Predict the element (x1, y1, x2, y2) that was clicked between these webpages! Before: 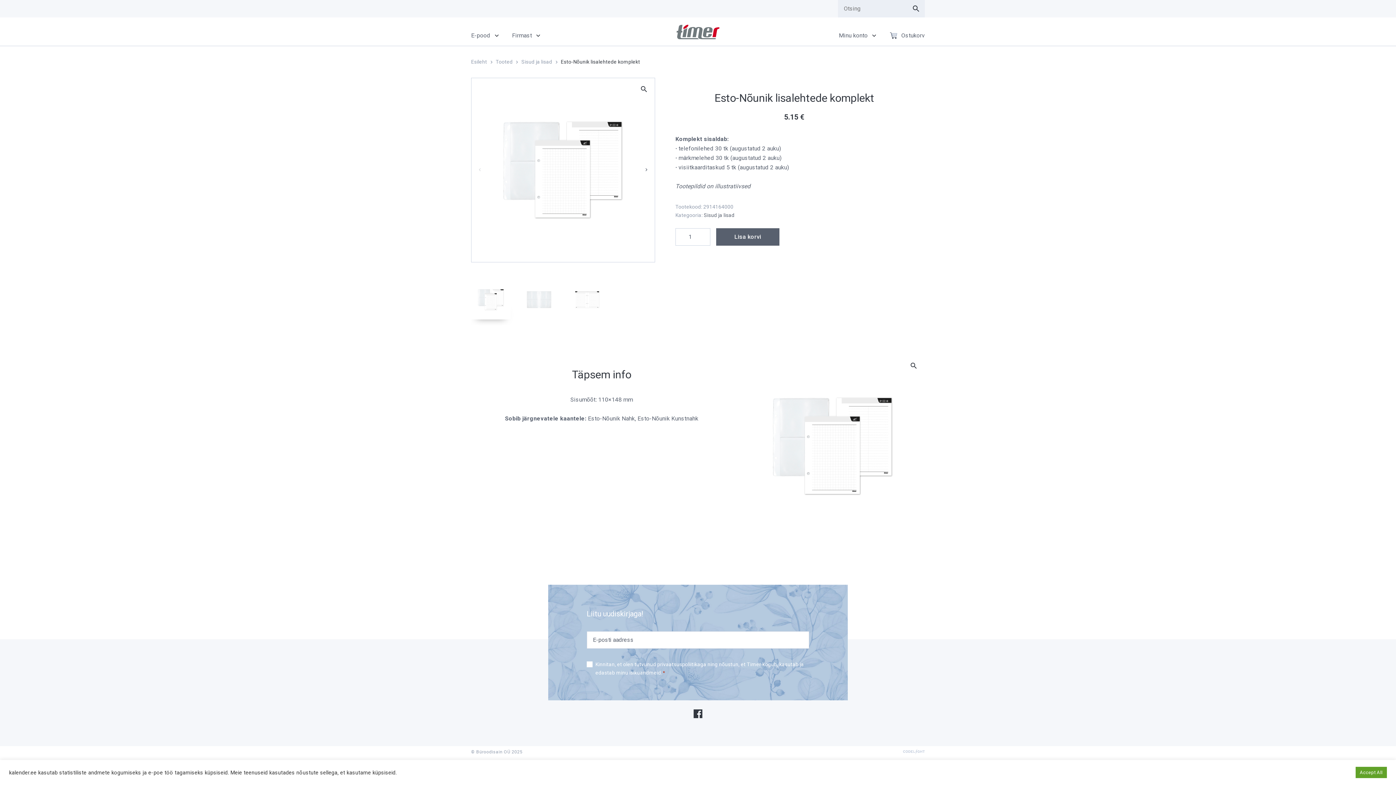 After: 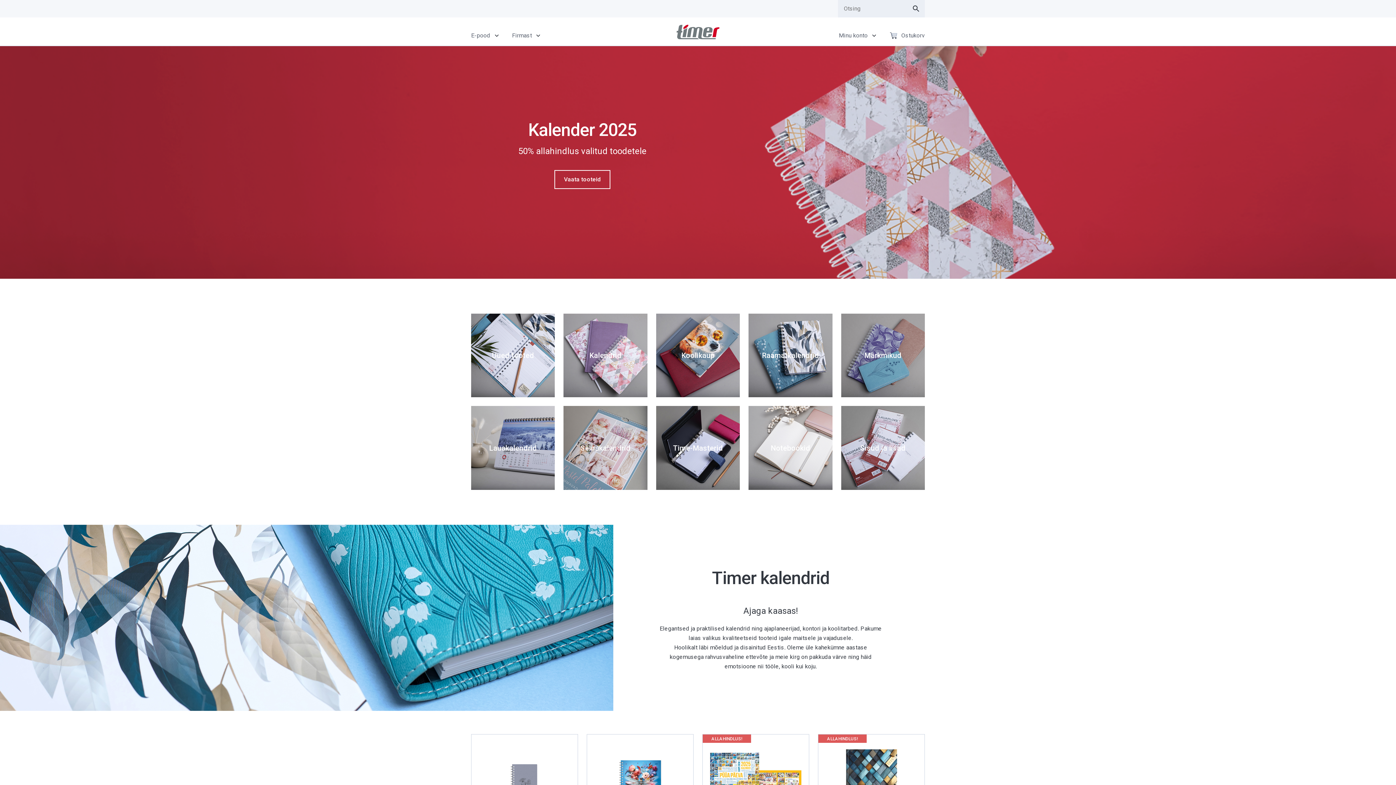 Action: label: Esileht bbox: (471, 58, 487, 64)